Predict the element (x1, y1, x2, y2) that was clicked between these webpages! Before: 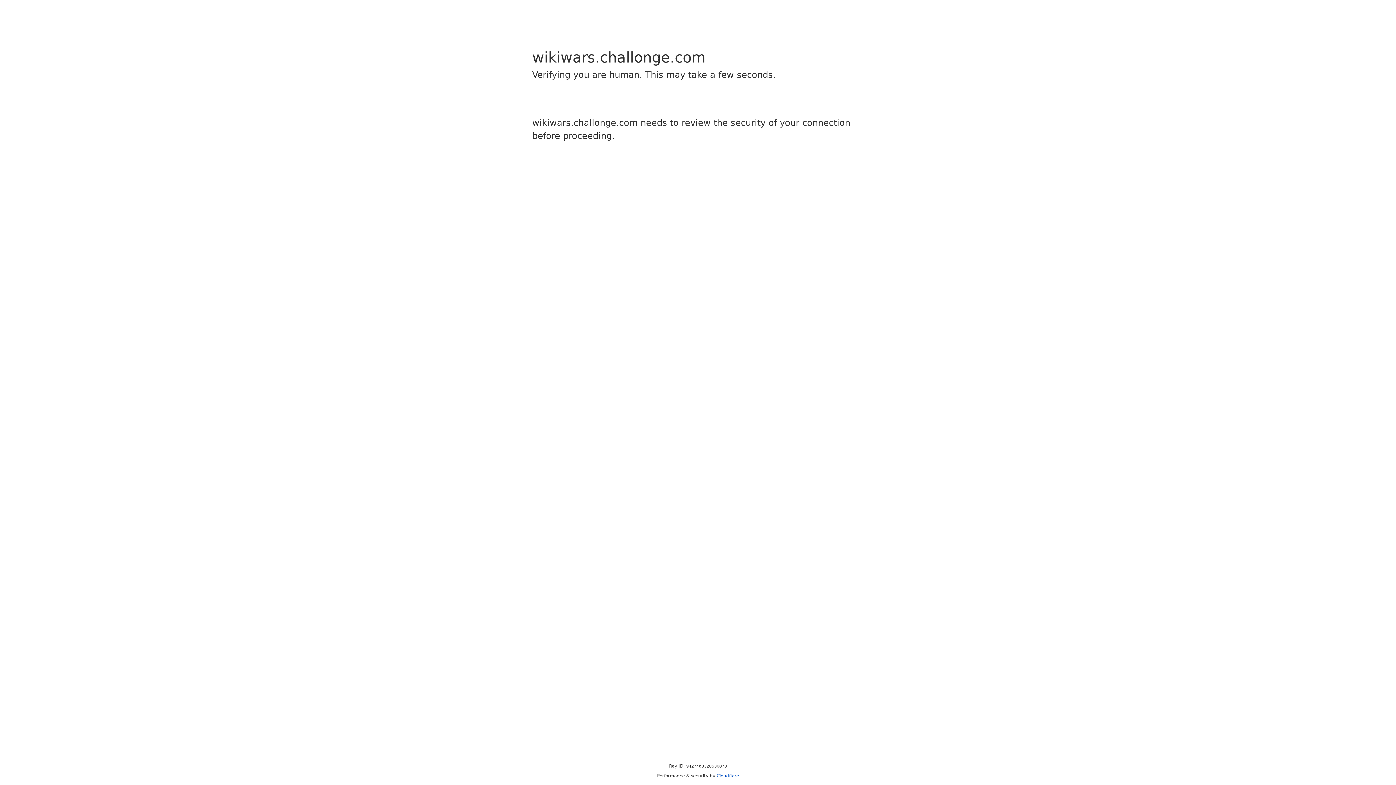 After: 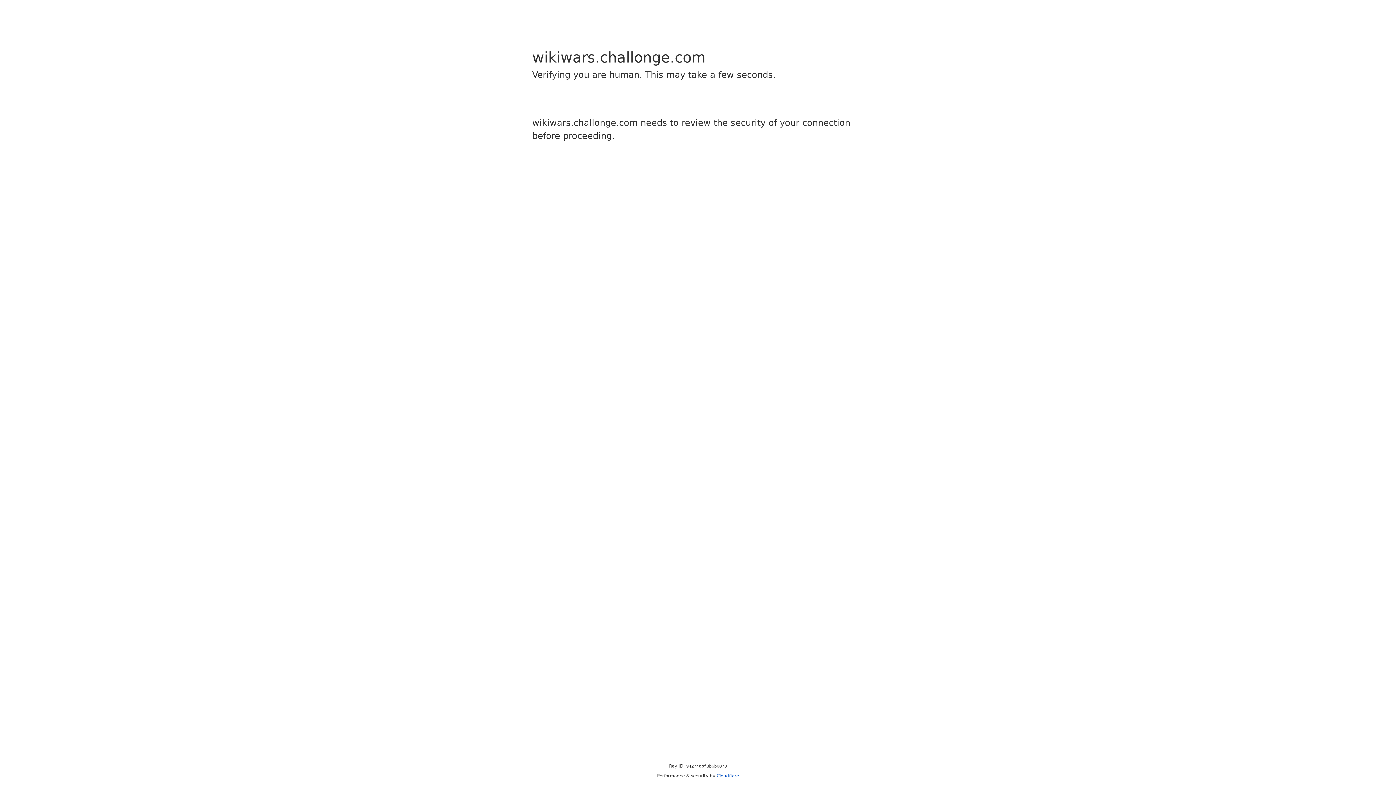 Action: label: Cloudflare bbox: (716, 773, 739, 778)